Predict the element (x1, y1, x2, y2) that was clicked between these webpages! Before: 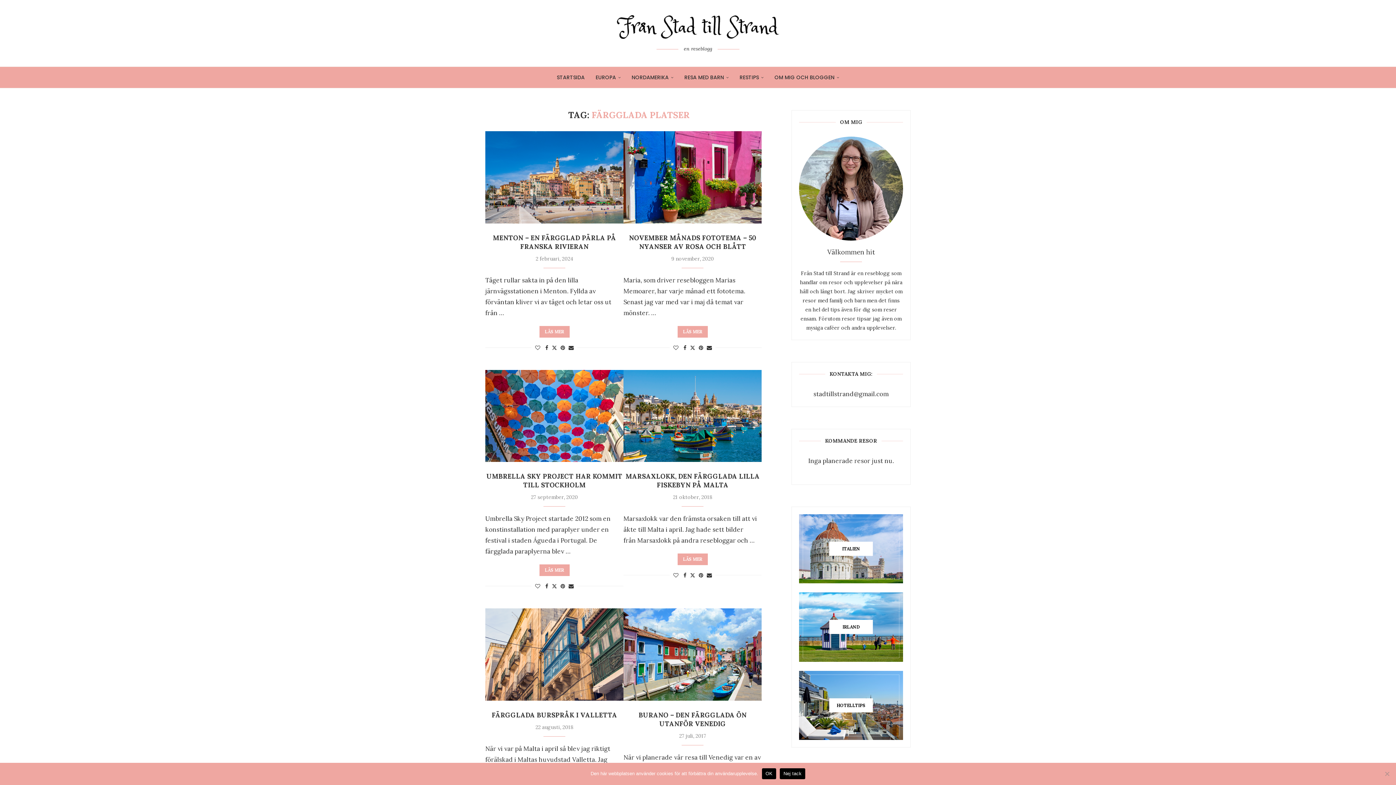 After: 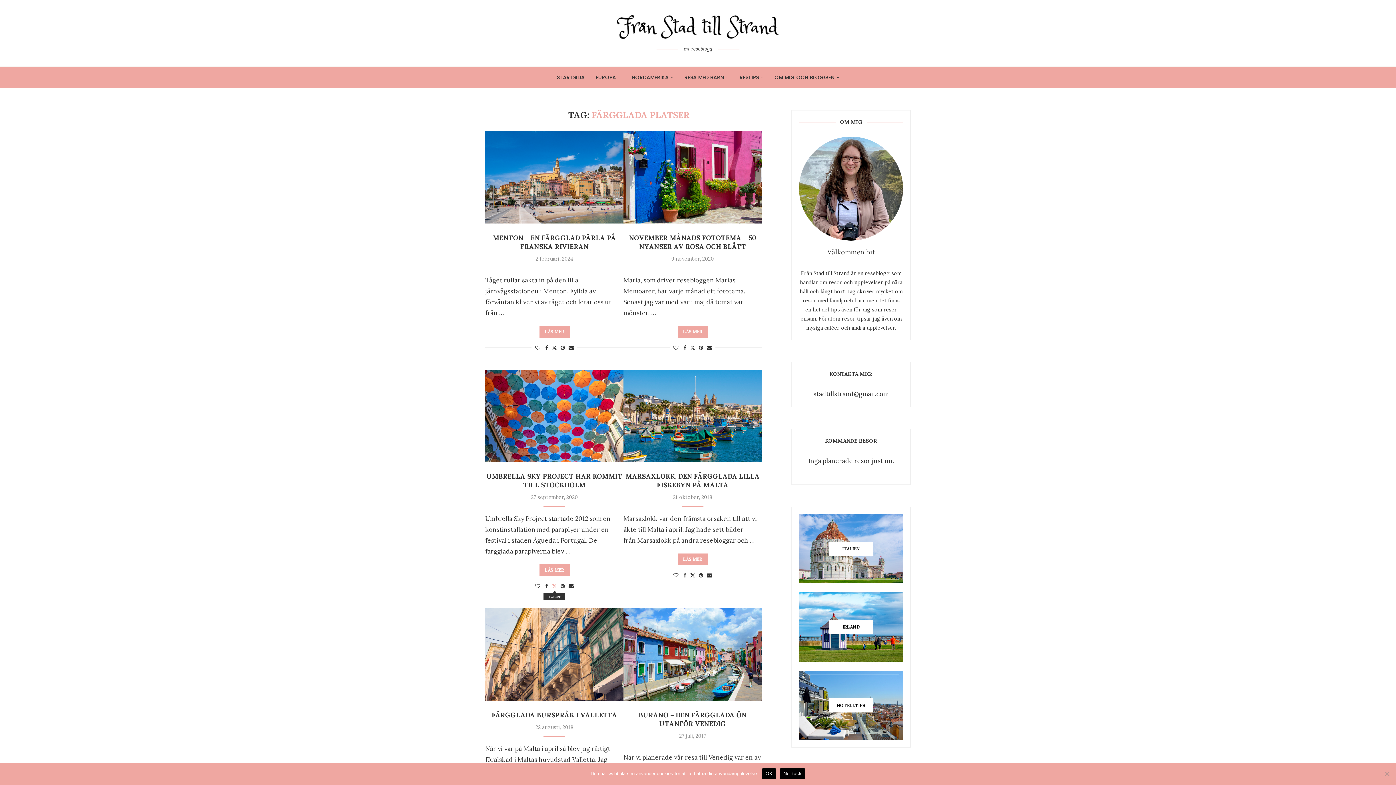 Action: bbox: (552, 583, 557, 589) label: Share on Twitter